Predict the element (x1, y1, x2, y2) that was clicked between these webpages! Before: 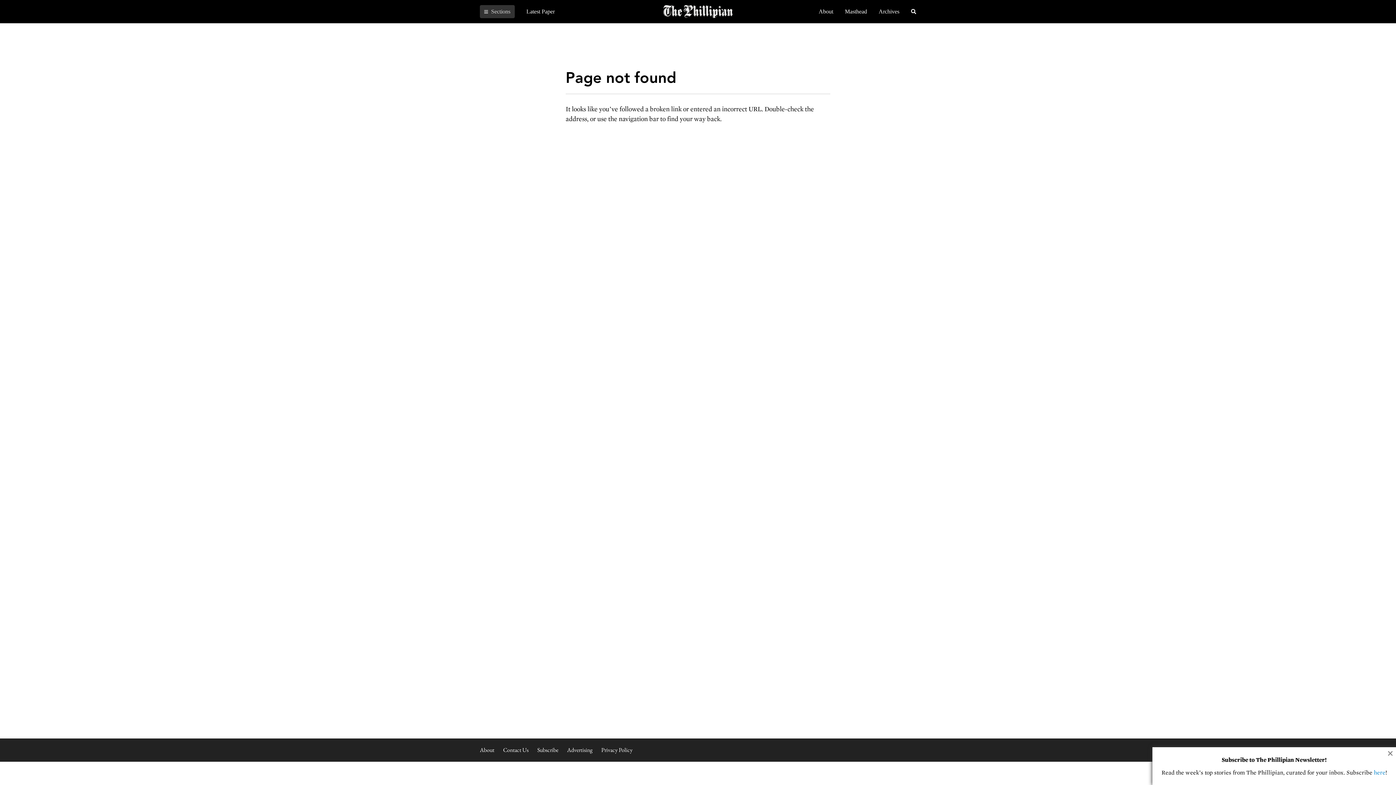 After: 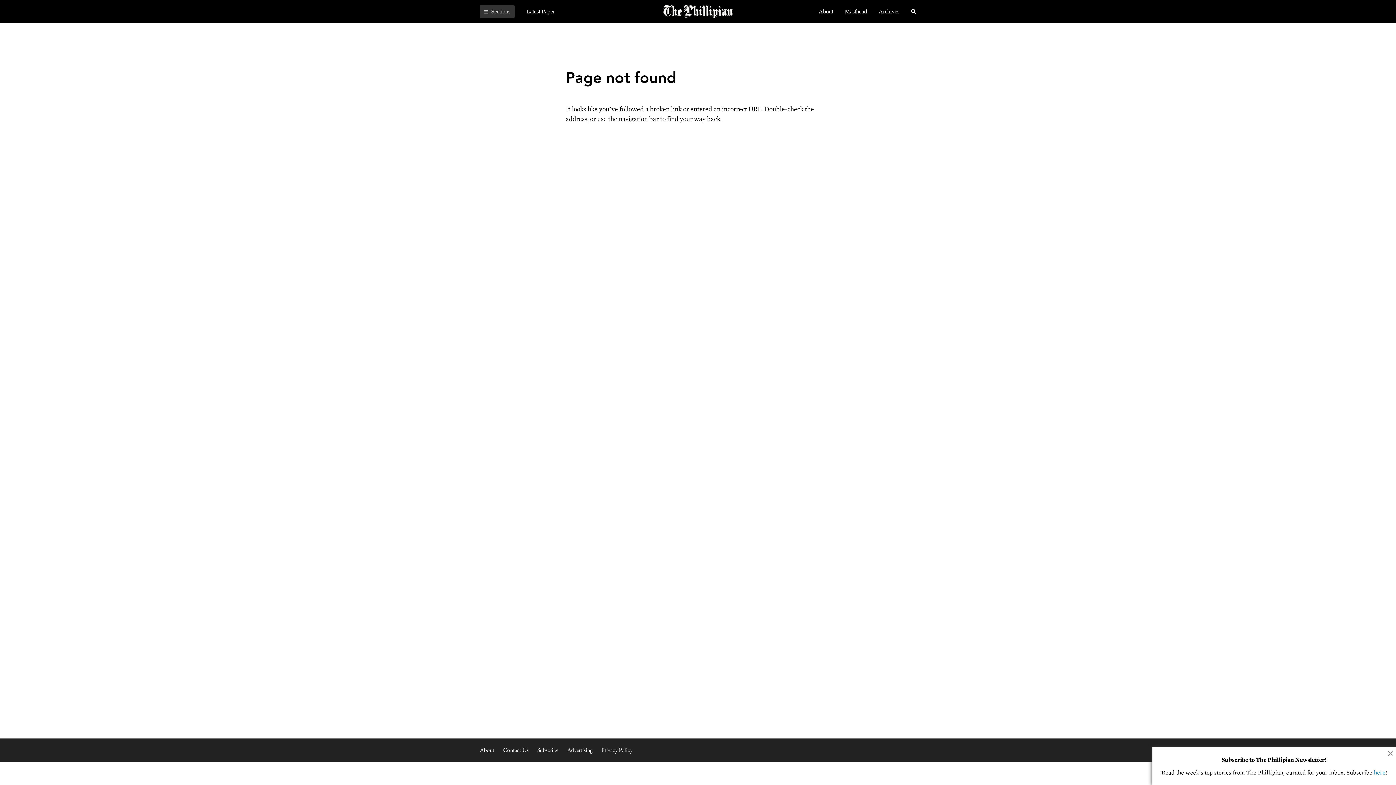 Action: label: Advertising bbox: (567, 746, 592, 754)